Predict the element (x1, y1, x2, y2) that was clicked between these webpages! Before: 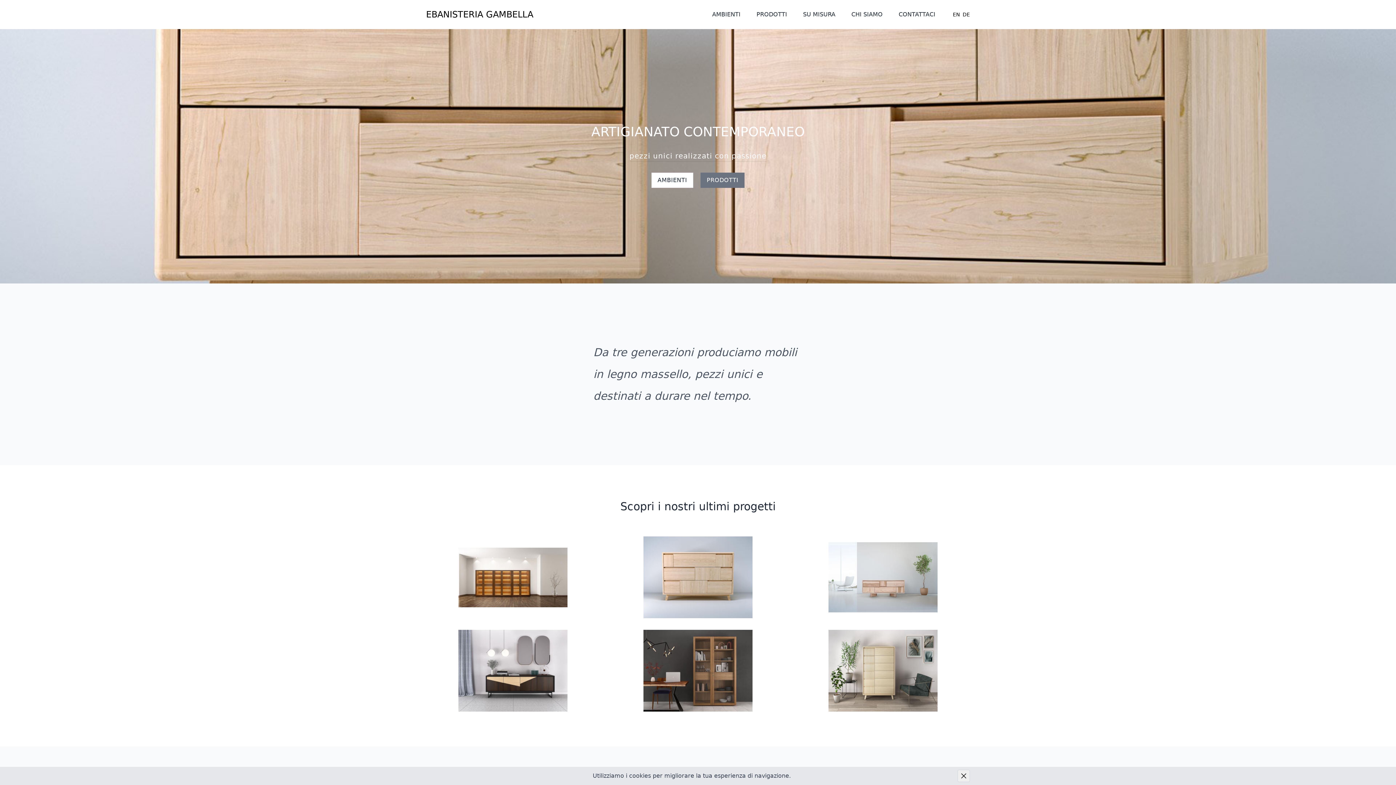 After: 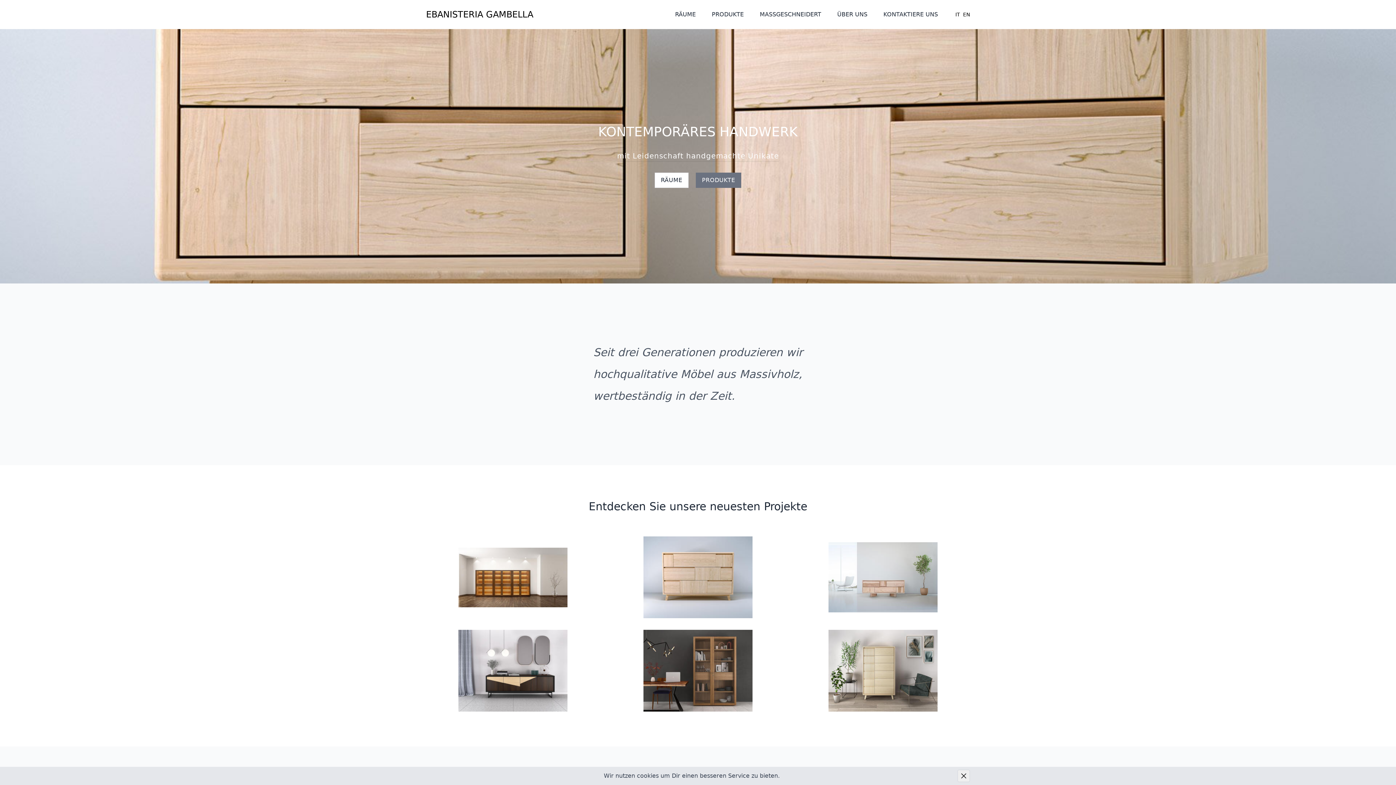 Action: bbox: (962, 11, 970, 17) label: DE